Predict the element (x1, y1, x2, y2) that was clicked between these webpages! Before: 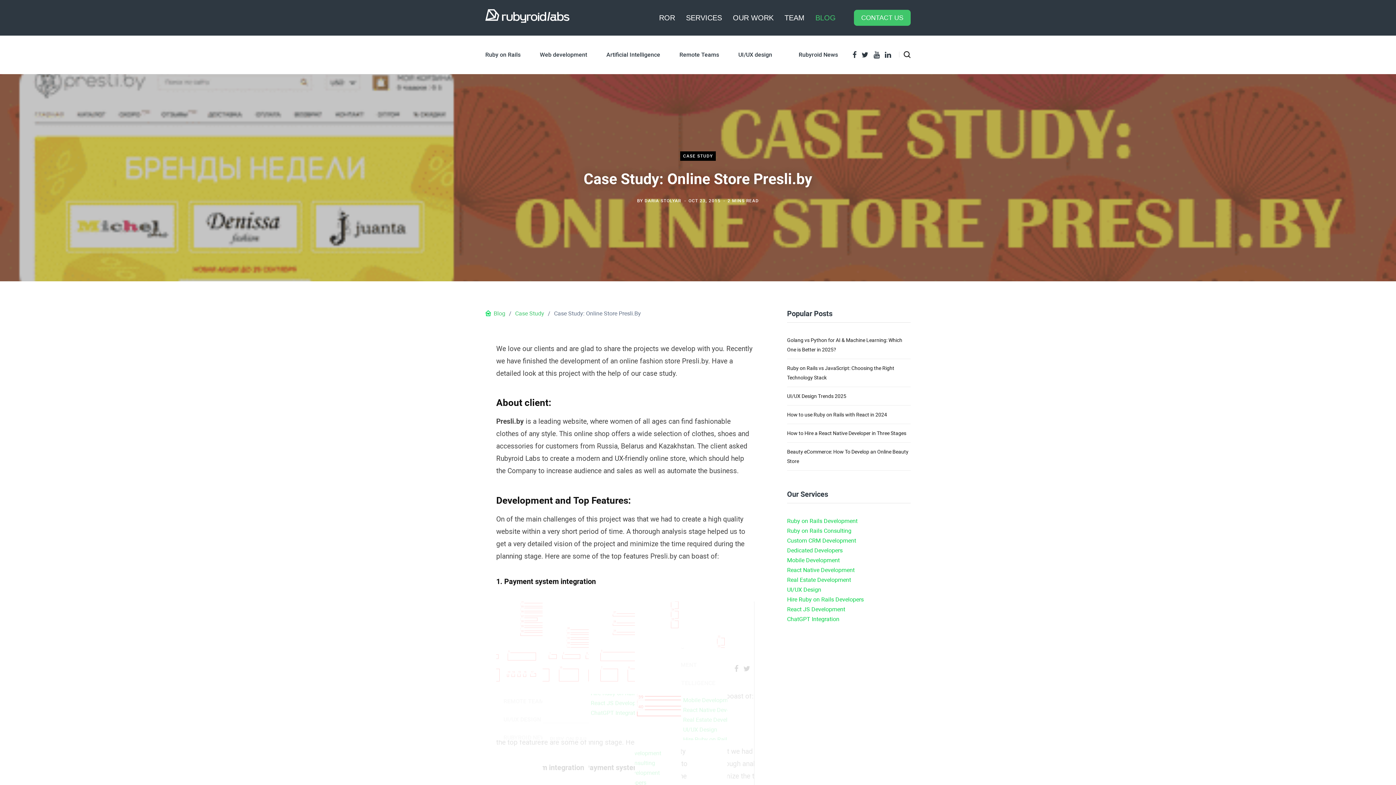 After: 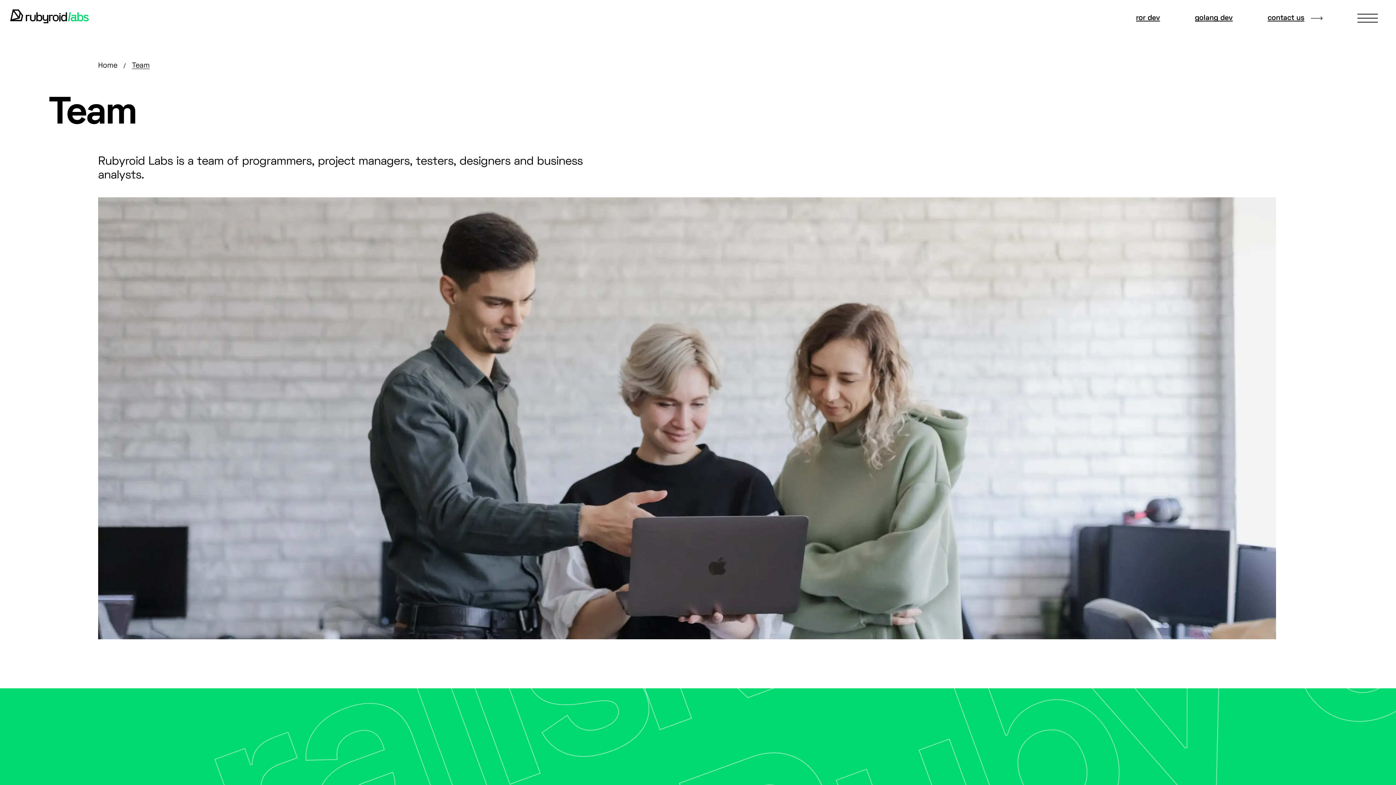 Action: label: TEAM bbox: (784, 13, 804, 22)